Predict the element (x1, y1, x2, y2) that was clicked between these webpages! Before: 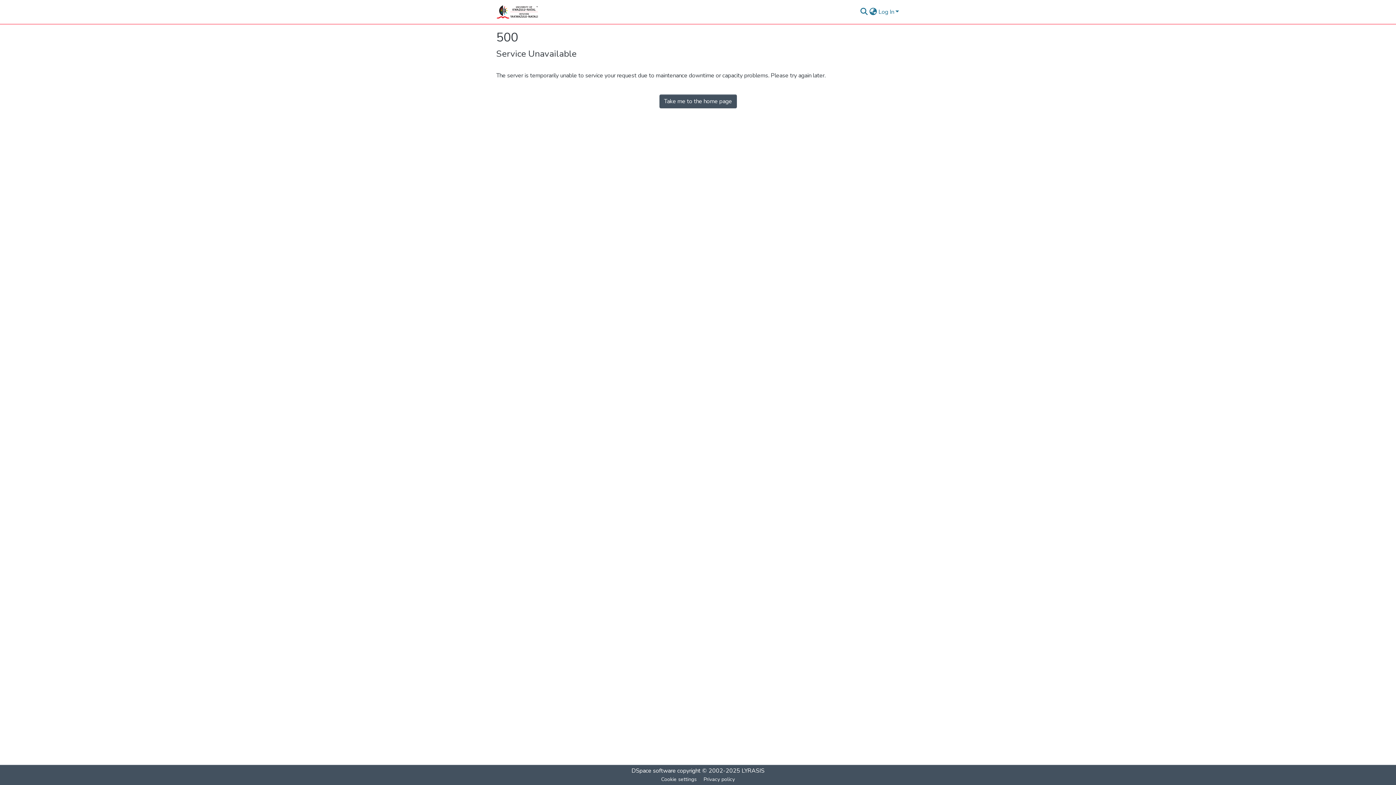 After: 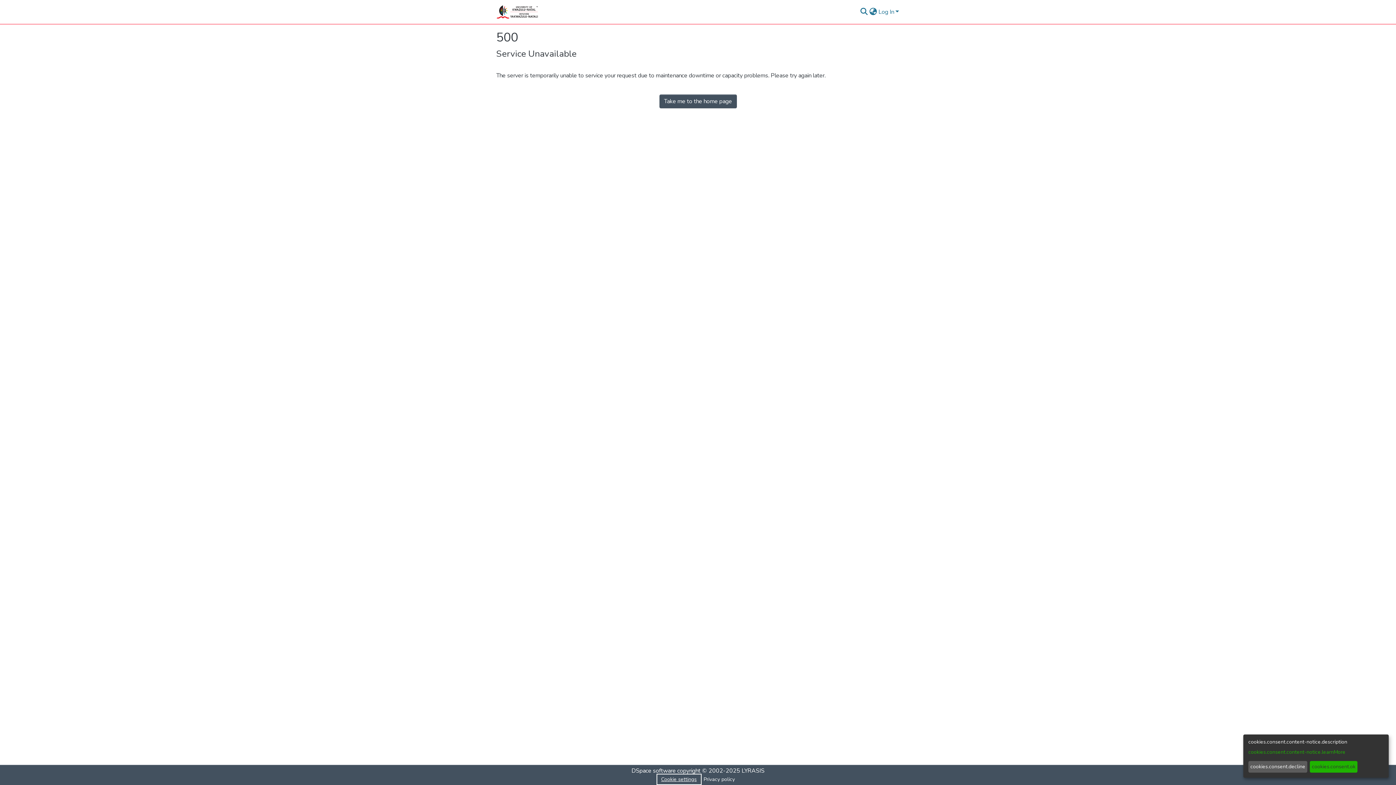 Action: bbox: (658, 775, 700, 784) label: Cookie settings